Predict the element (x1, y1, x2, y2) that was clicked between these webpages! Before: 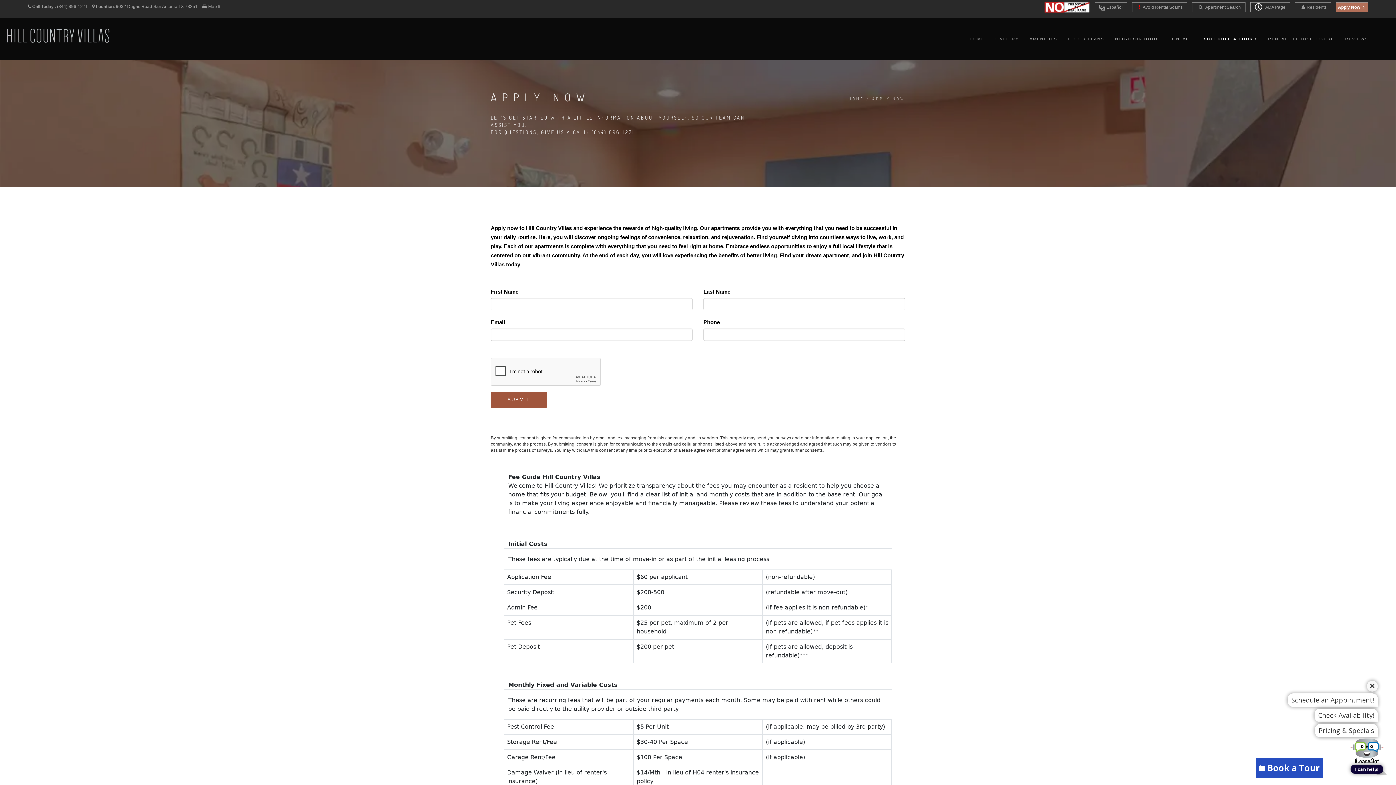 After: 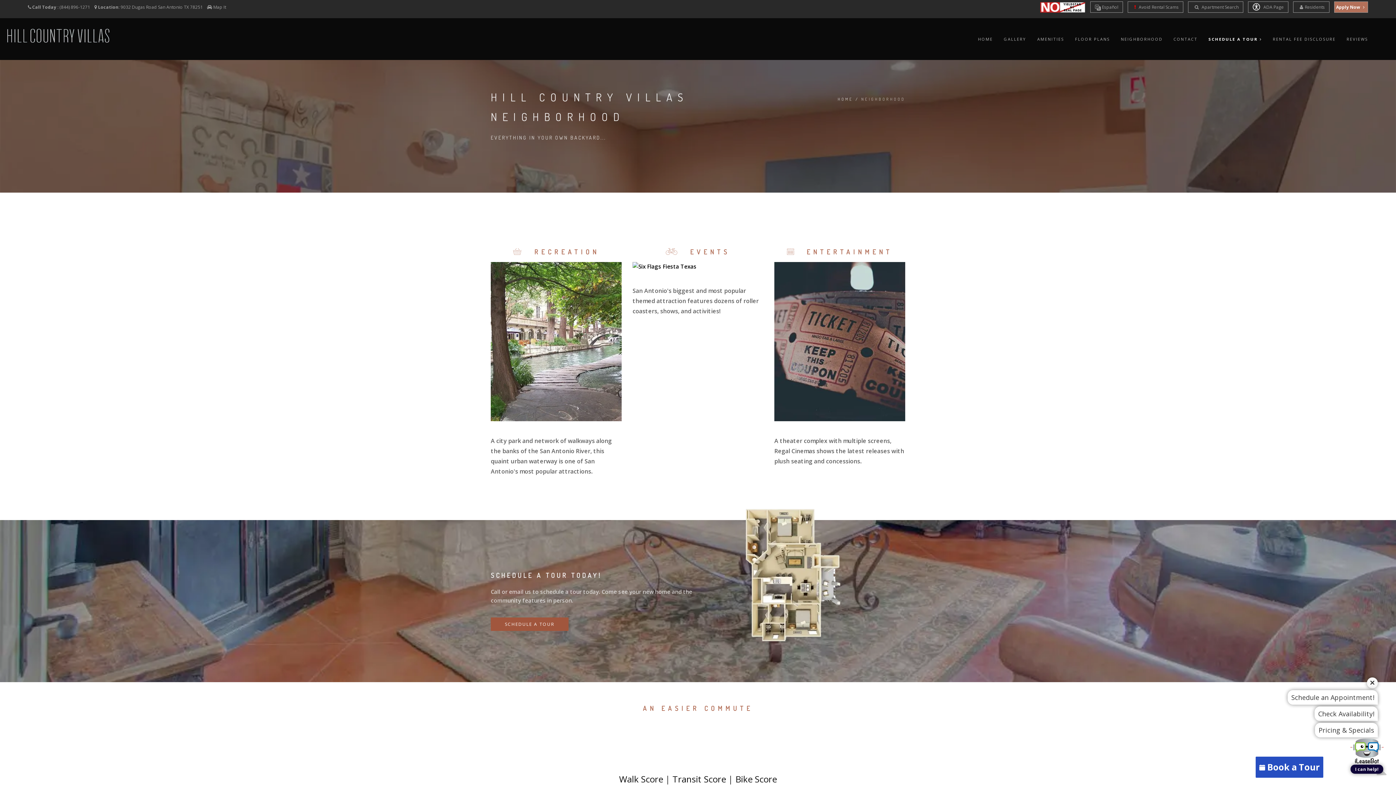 Action: label: NEIGHBORHOOD bbox: (1115, 25, 1157, 52)